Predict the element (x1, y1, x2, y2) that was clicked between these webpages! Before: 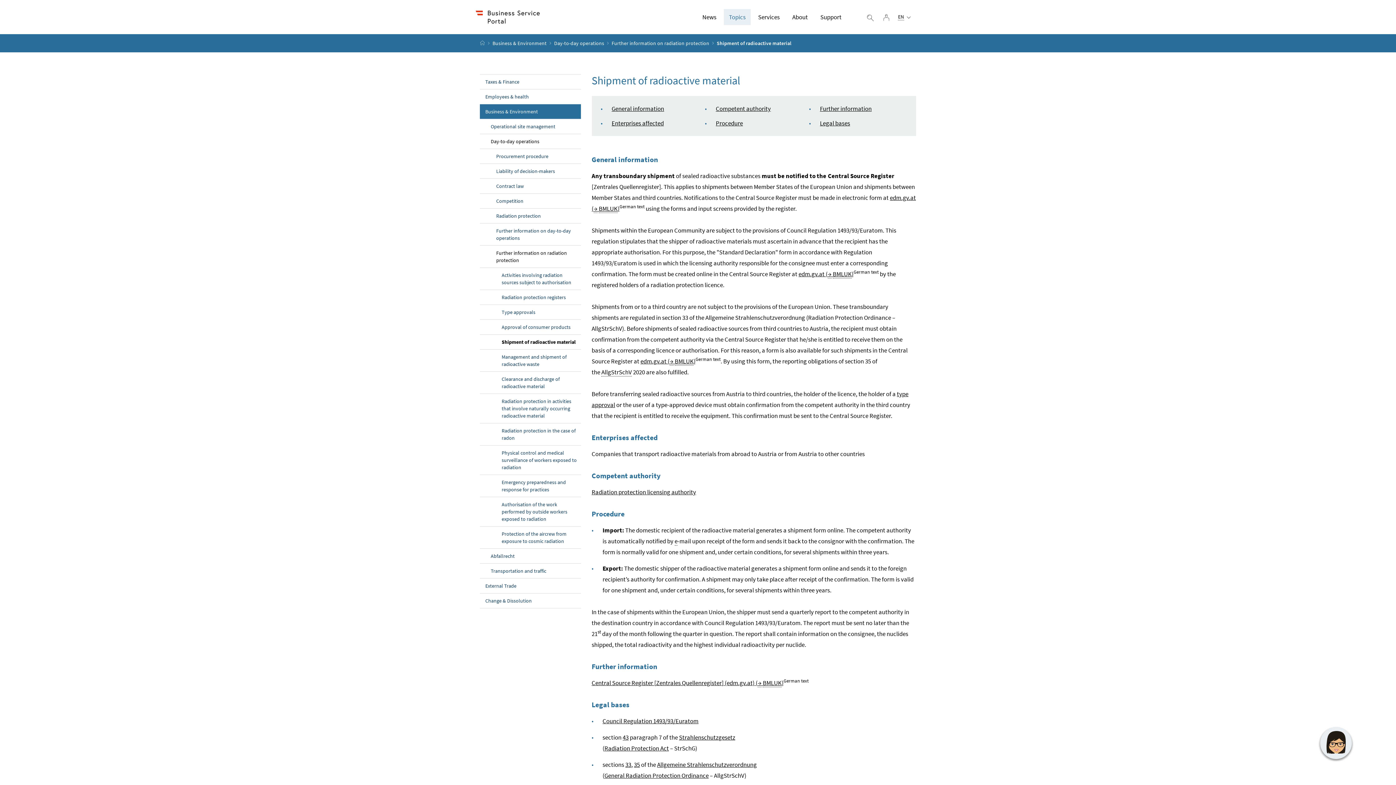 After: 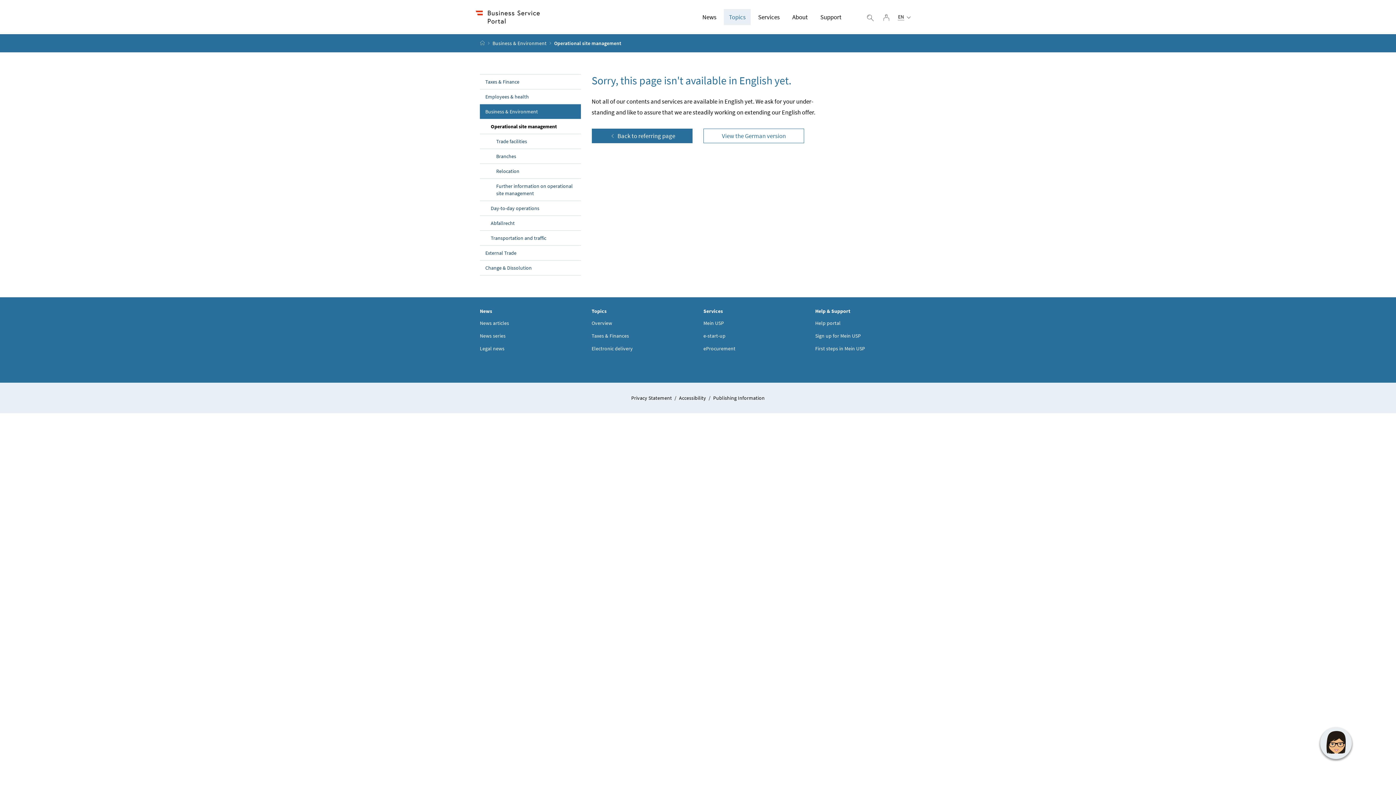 Action: bbox: (480, 119, 580, 134) label: Operational site management